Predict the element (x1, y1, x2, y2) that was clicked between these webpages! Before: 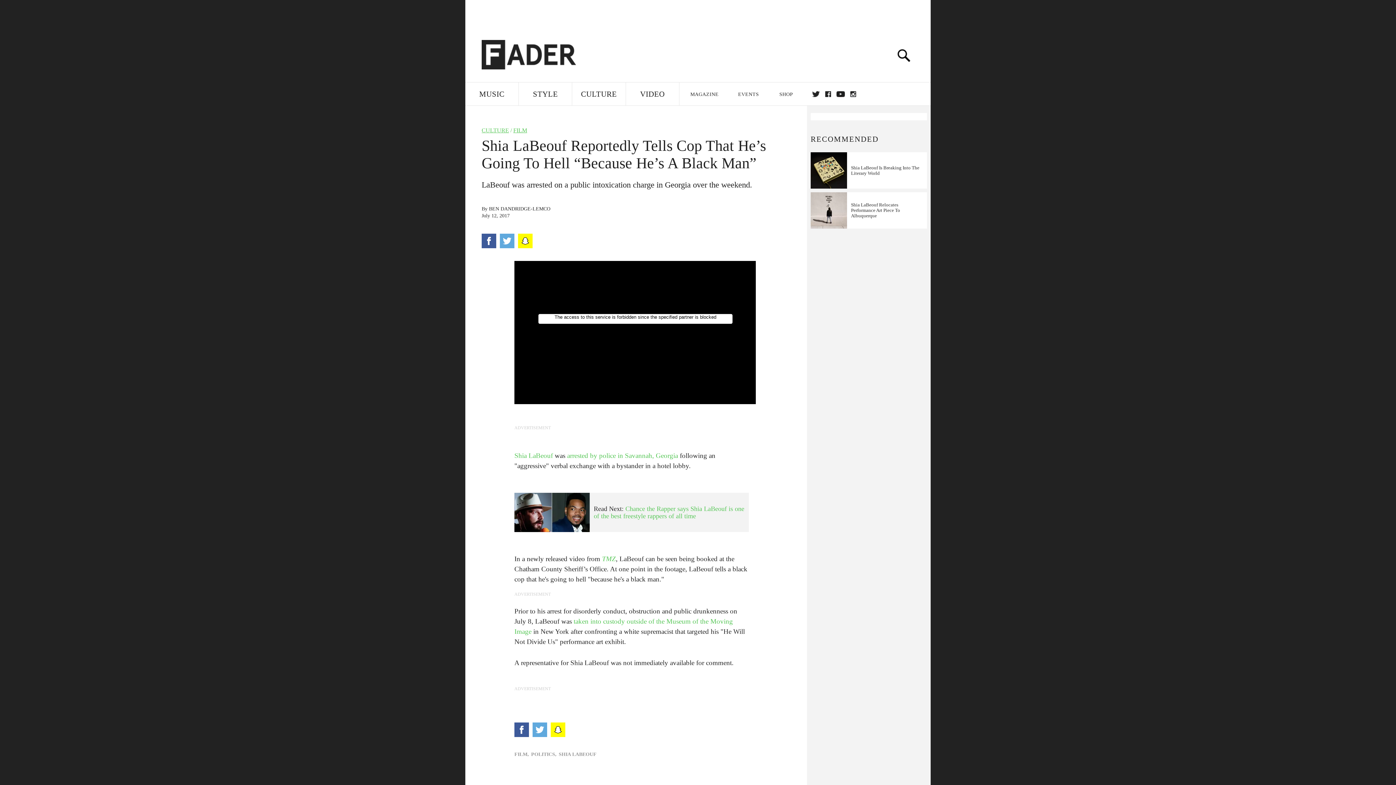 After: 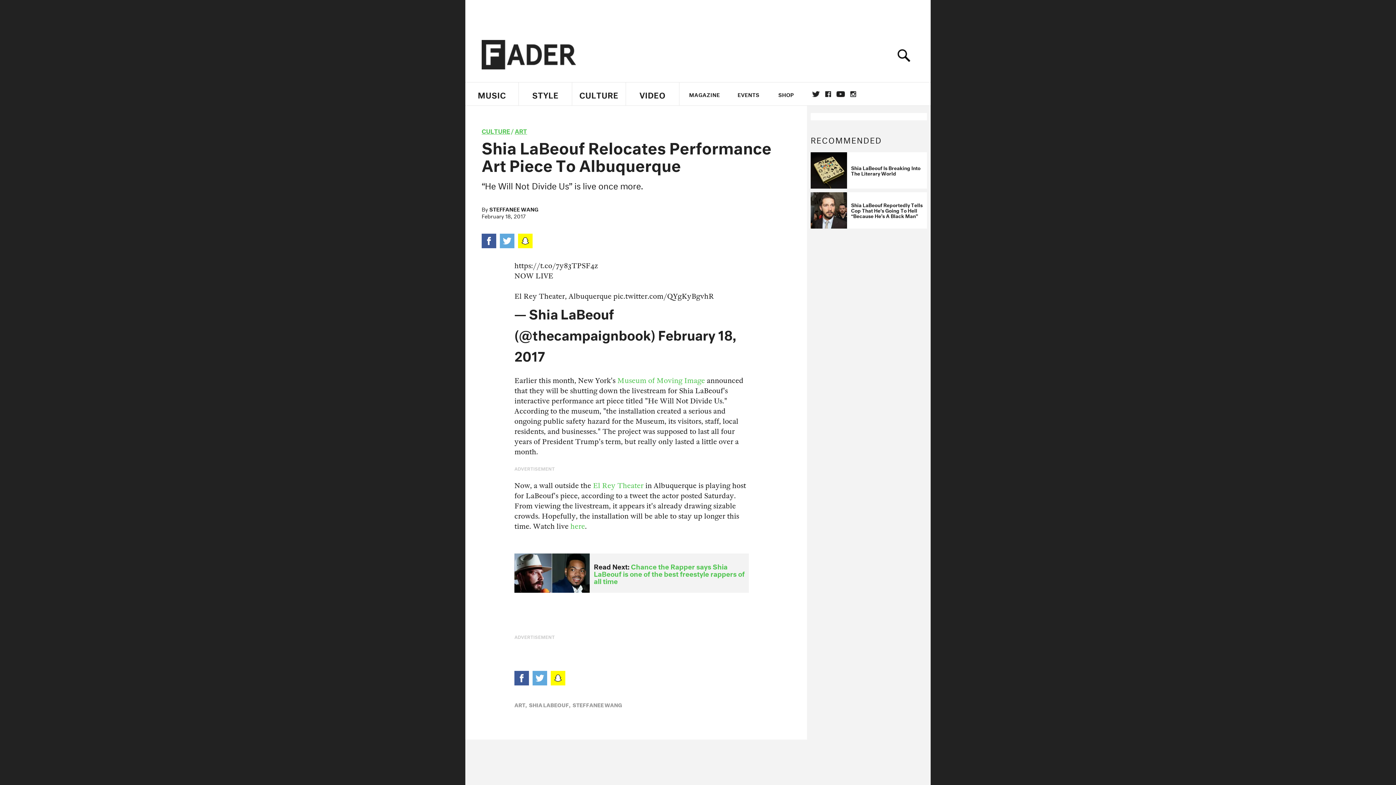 Action: bbox: (810, 192, 927, 228) label: Shia LaBeouf Relocates Performance Art Piece To Albuquerque